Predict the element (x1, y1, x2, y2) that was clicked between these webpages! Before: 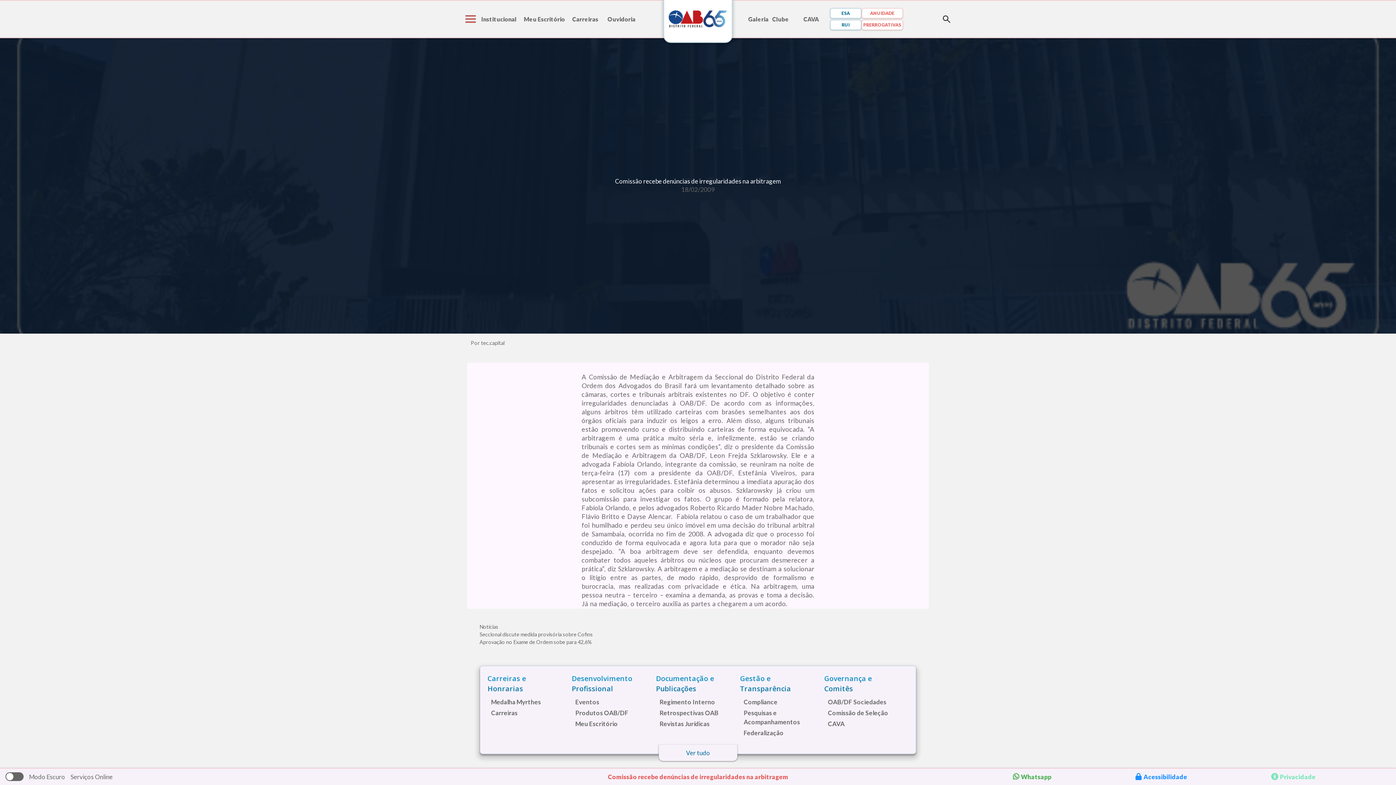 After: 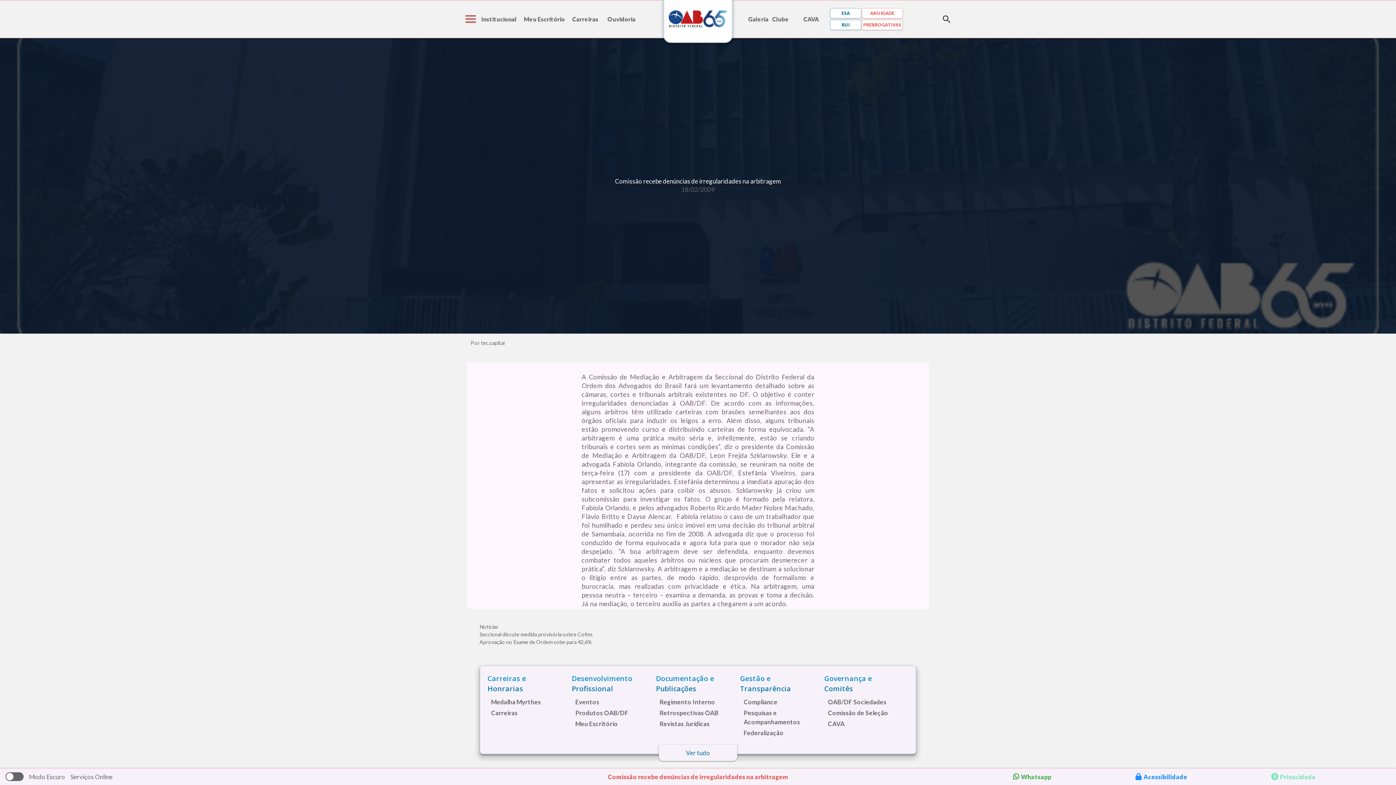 Action: bbox: (815, 8, 830, 30)